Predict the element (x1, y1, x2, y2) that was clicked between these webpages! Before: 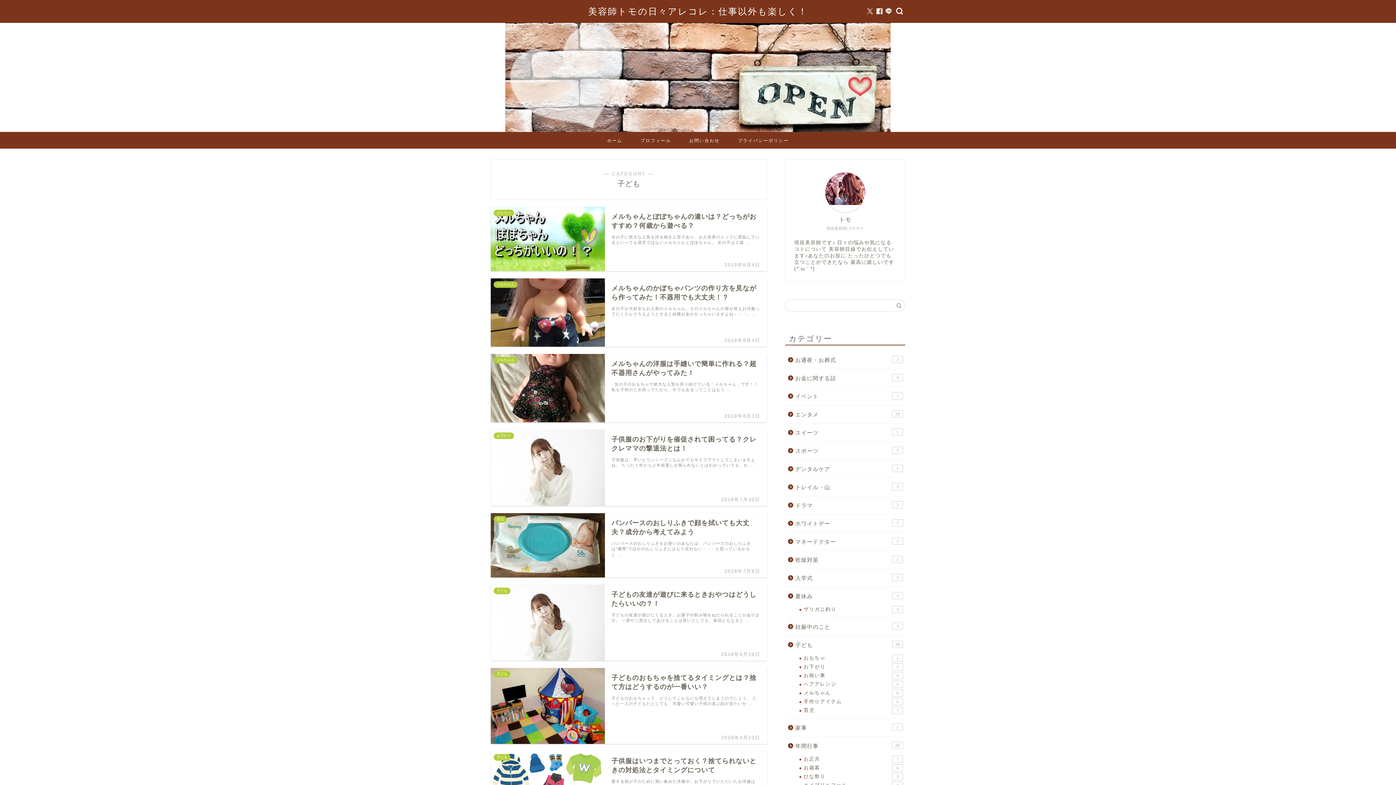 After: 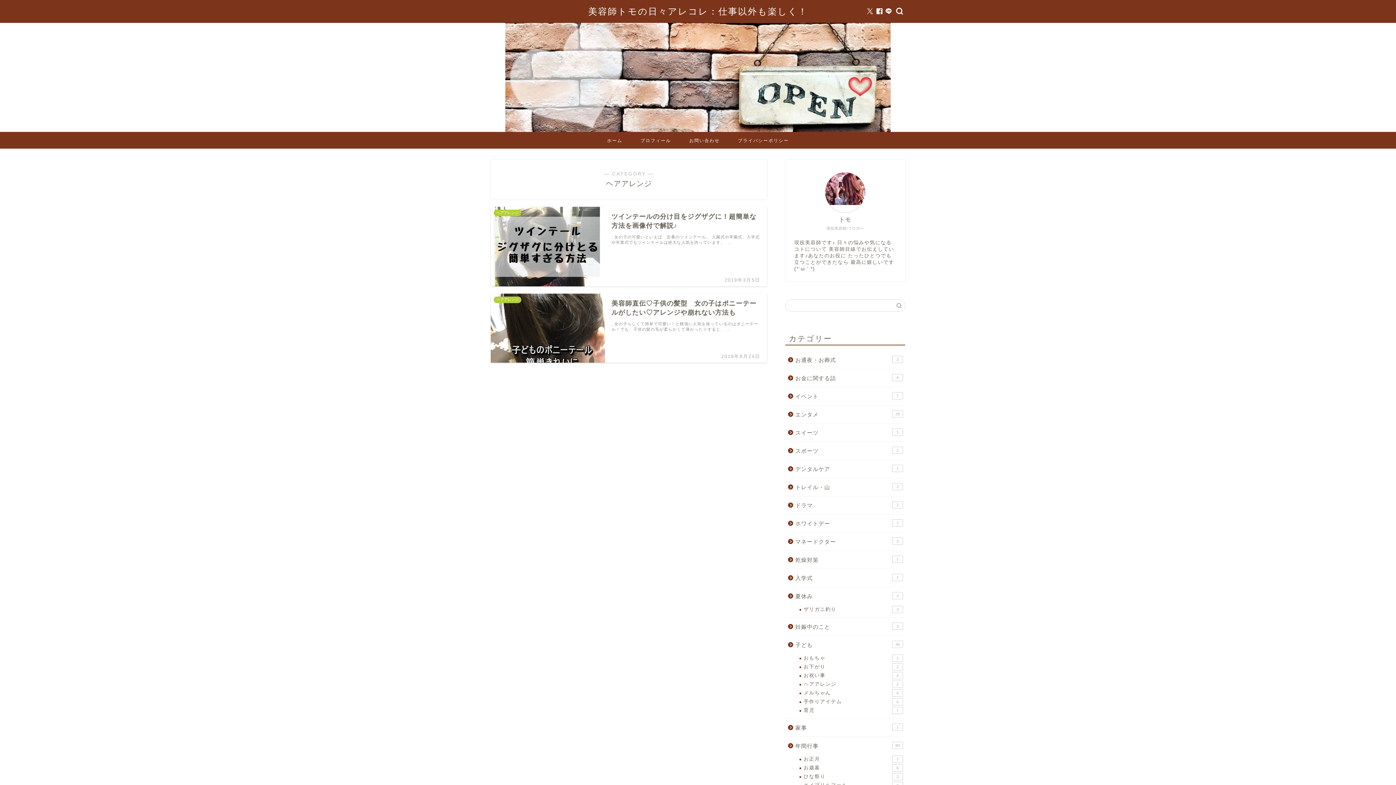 Action: label: ヘアアレンジ
2 bbox: (794, 680, 904, 689)